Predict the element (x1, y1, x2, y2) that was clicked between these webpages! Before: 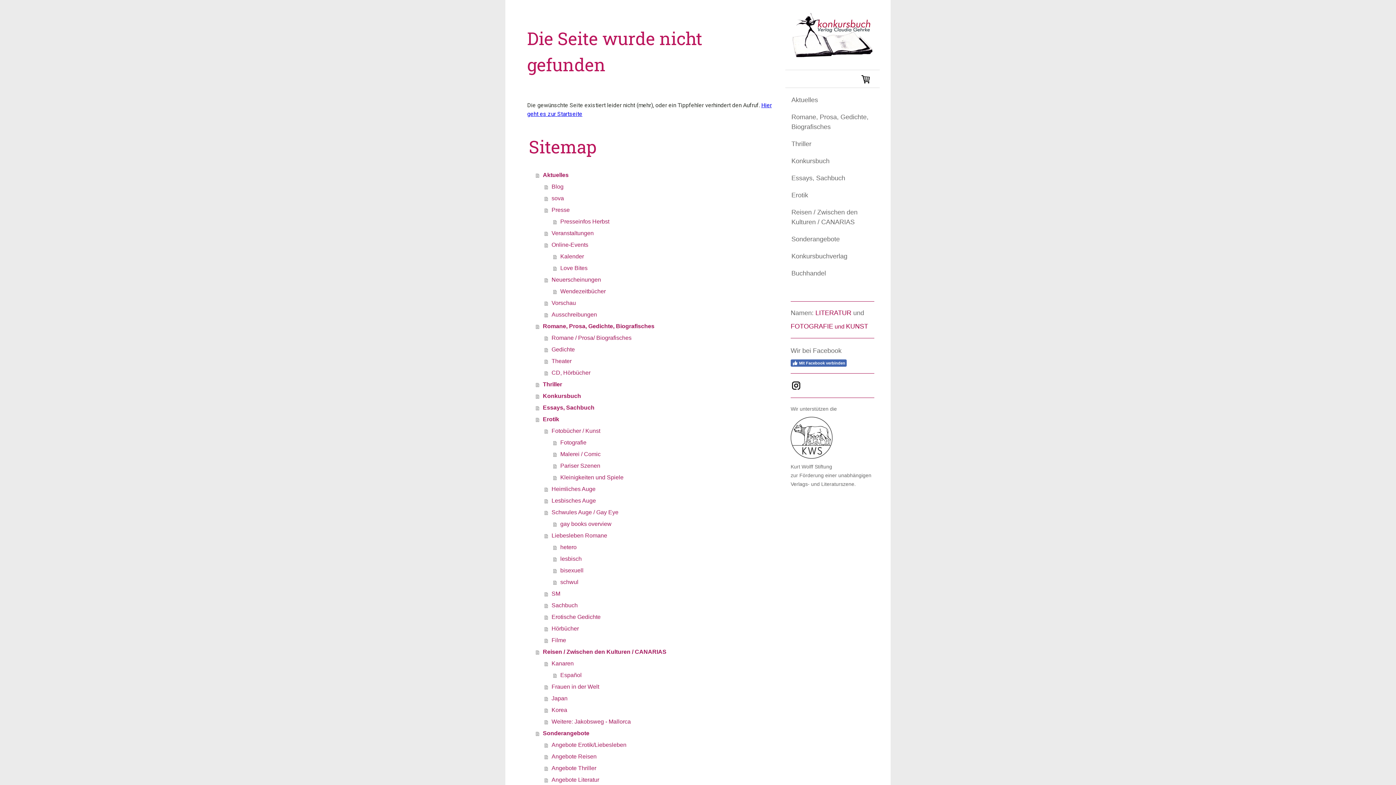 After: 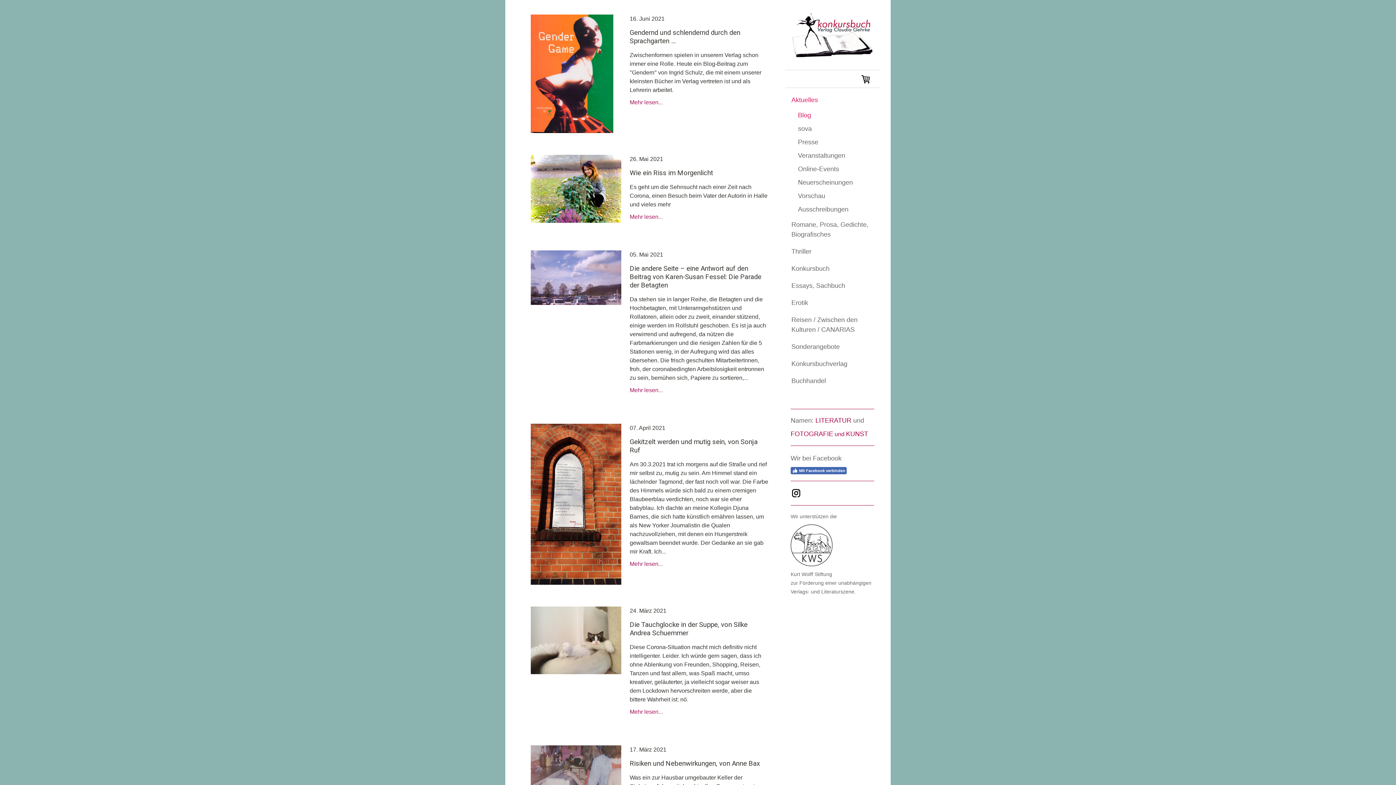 Action: label: Blog bbox: (544, 180, 772, 192)